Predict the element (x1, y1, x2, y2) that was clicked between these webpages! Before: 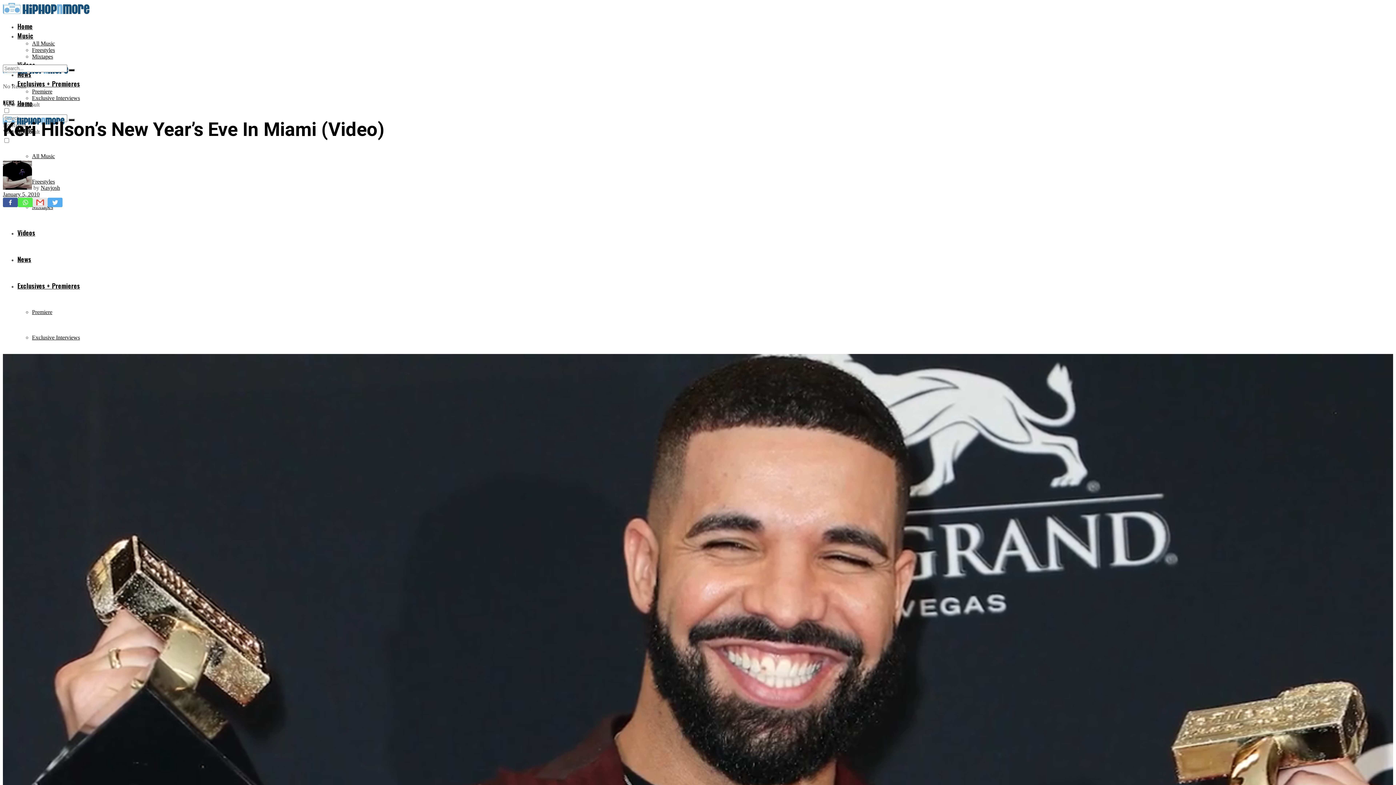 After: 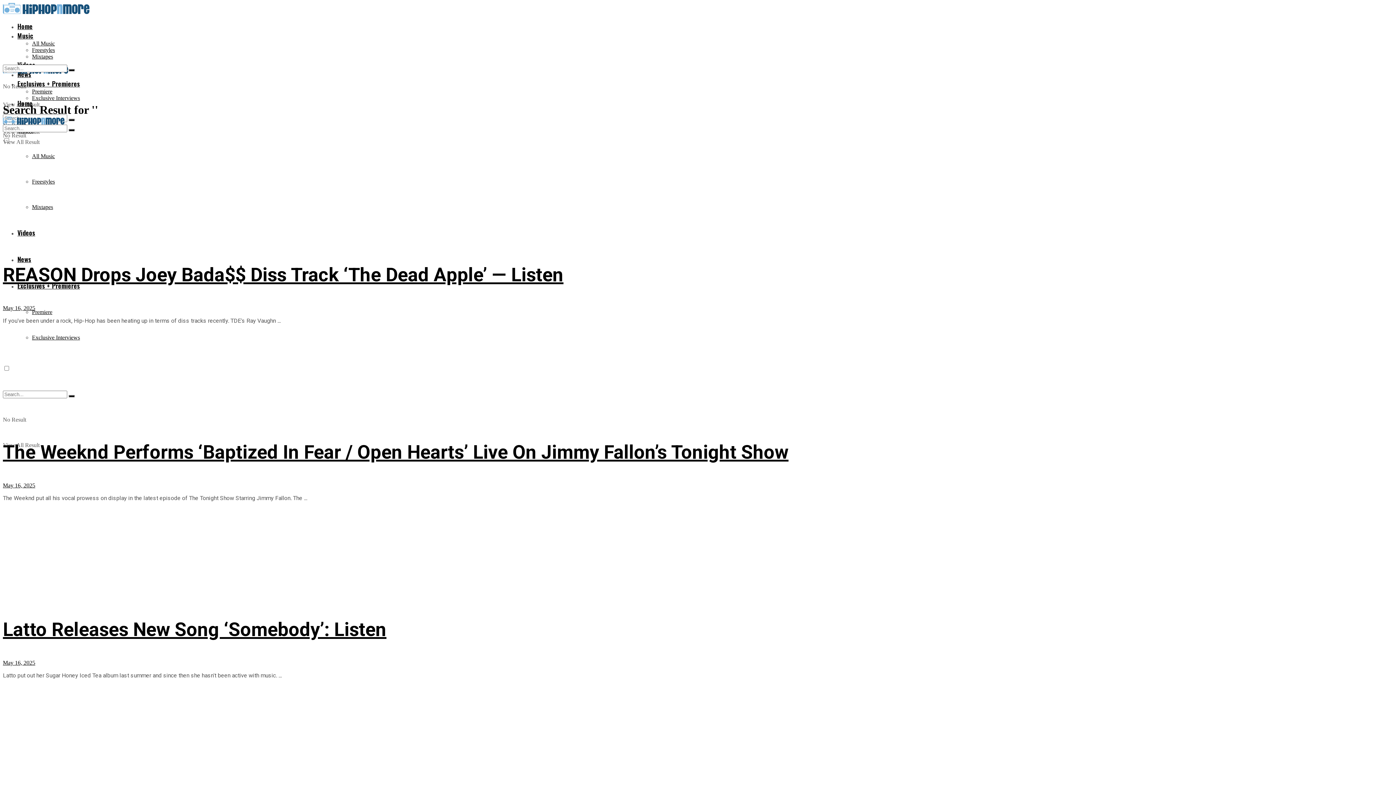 Action: bbox: (68, 69, 74, 71)